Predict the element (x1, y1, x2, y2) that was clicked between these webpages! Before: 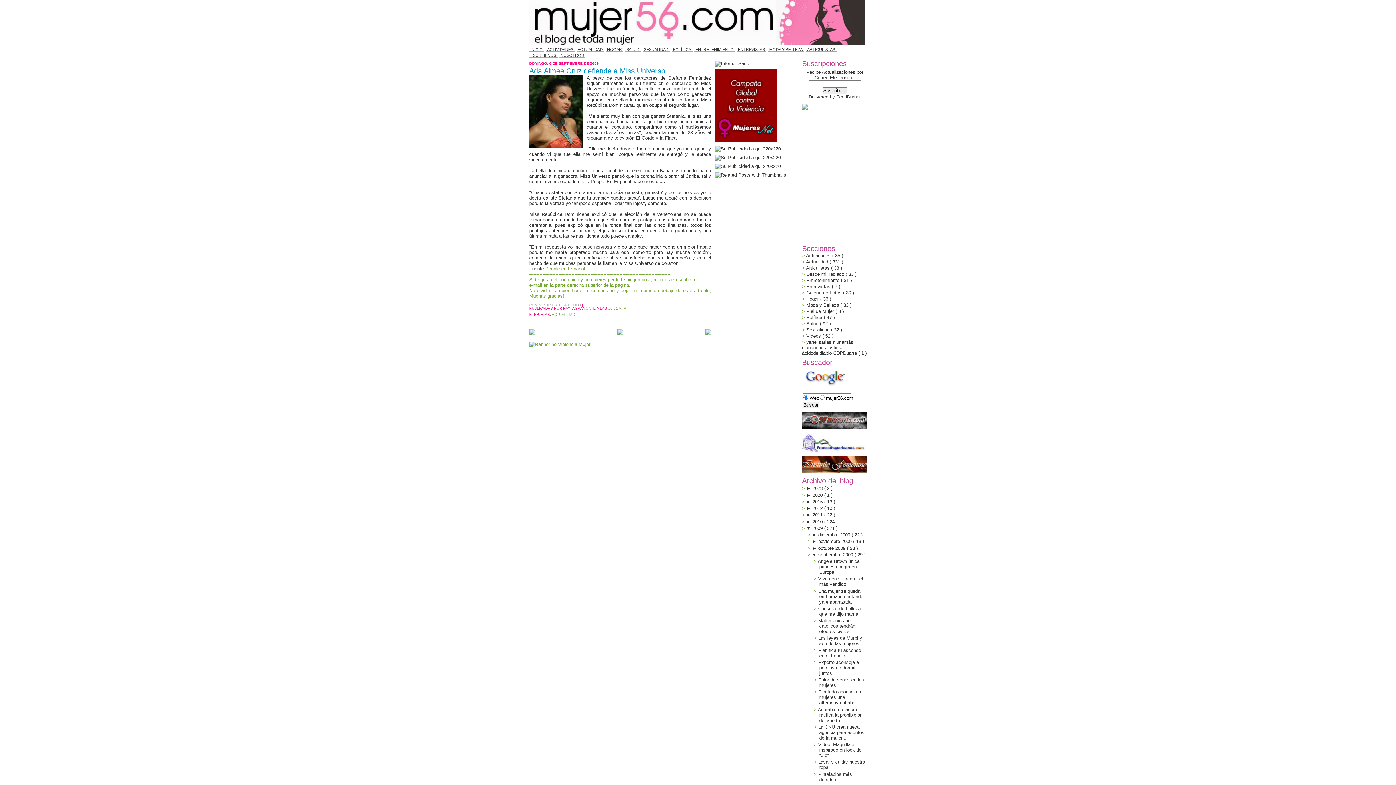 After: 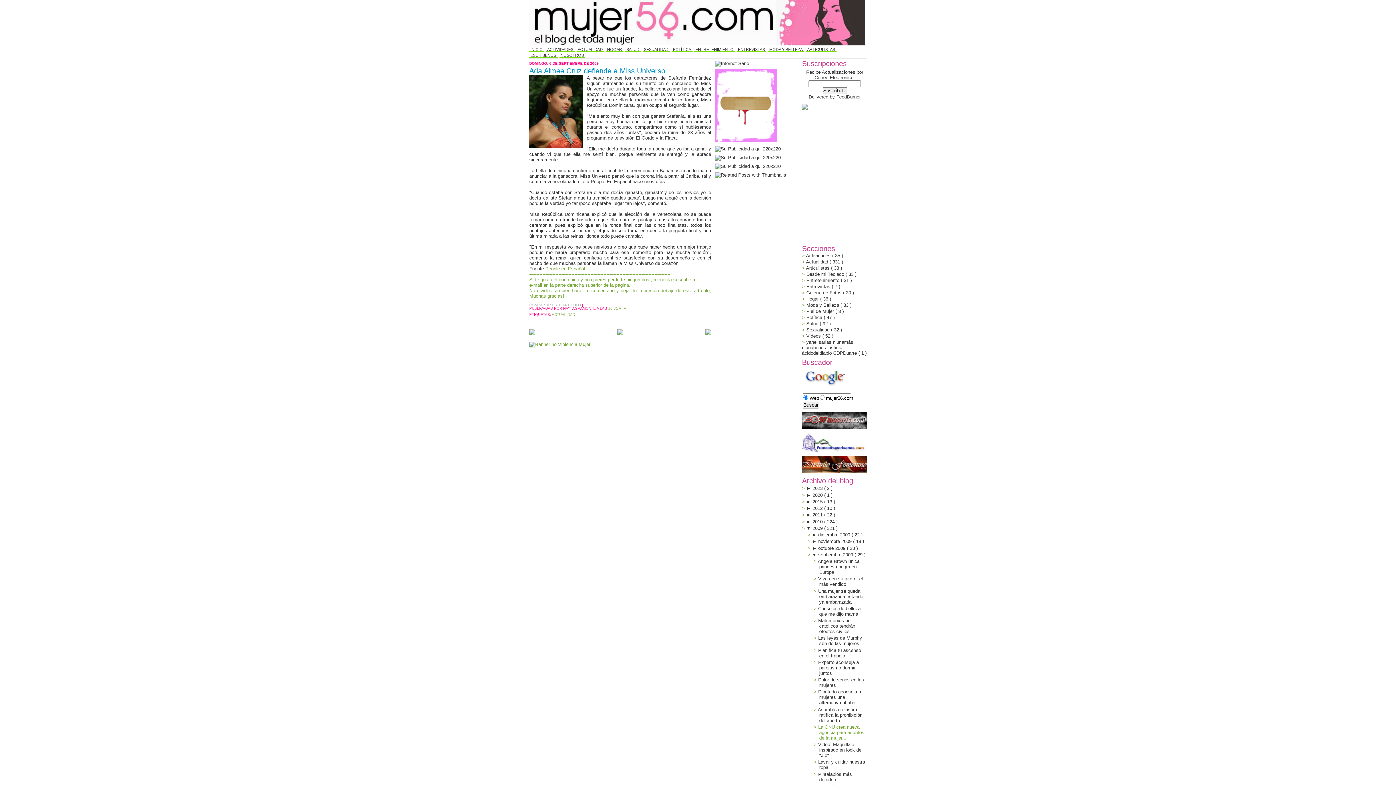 Action: label: La ONU crea nueva agencia para asuntos de la mujer... bbox: (818, 724, 864, 741)